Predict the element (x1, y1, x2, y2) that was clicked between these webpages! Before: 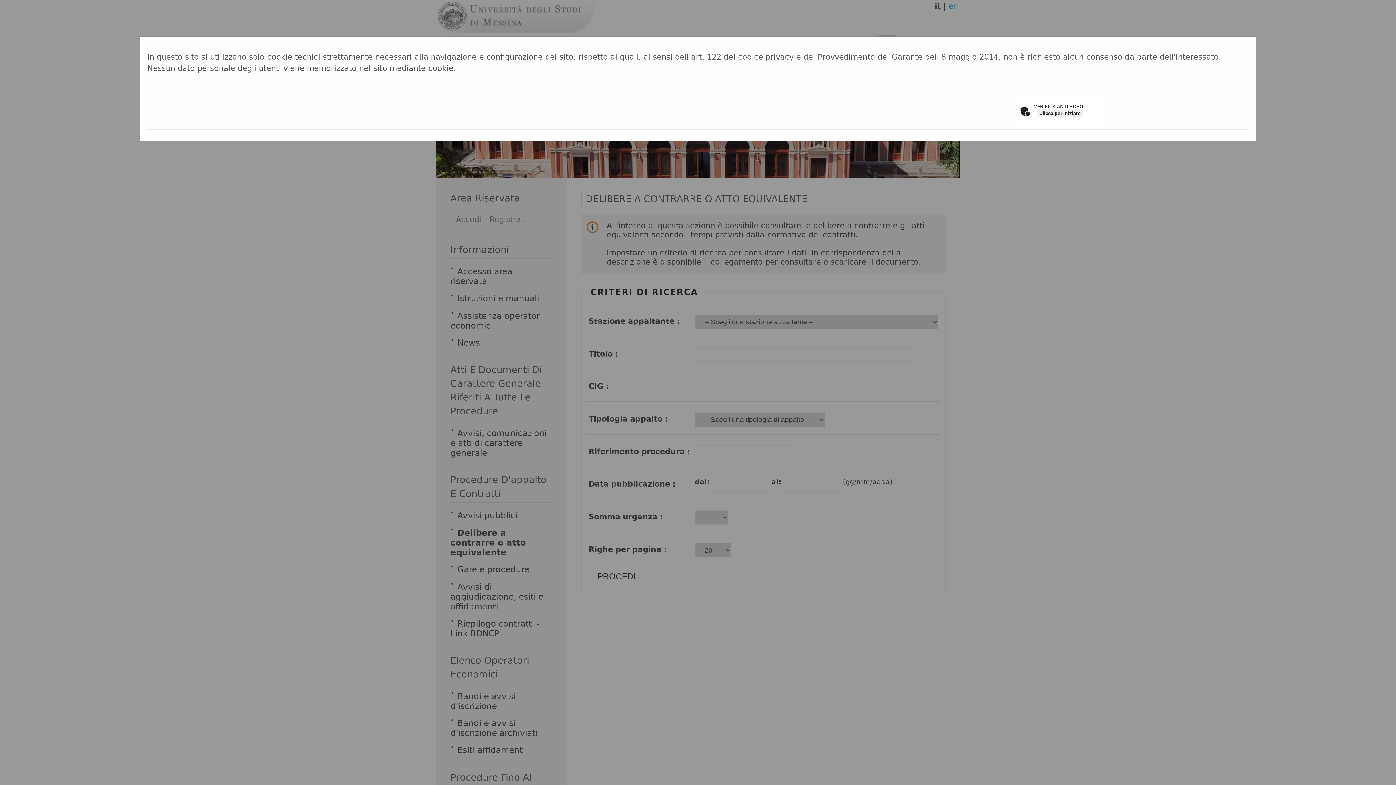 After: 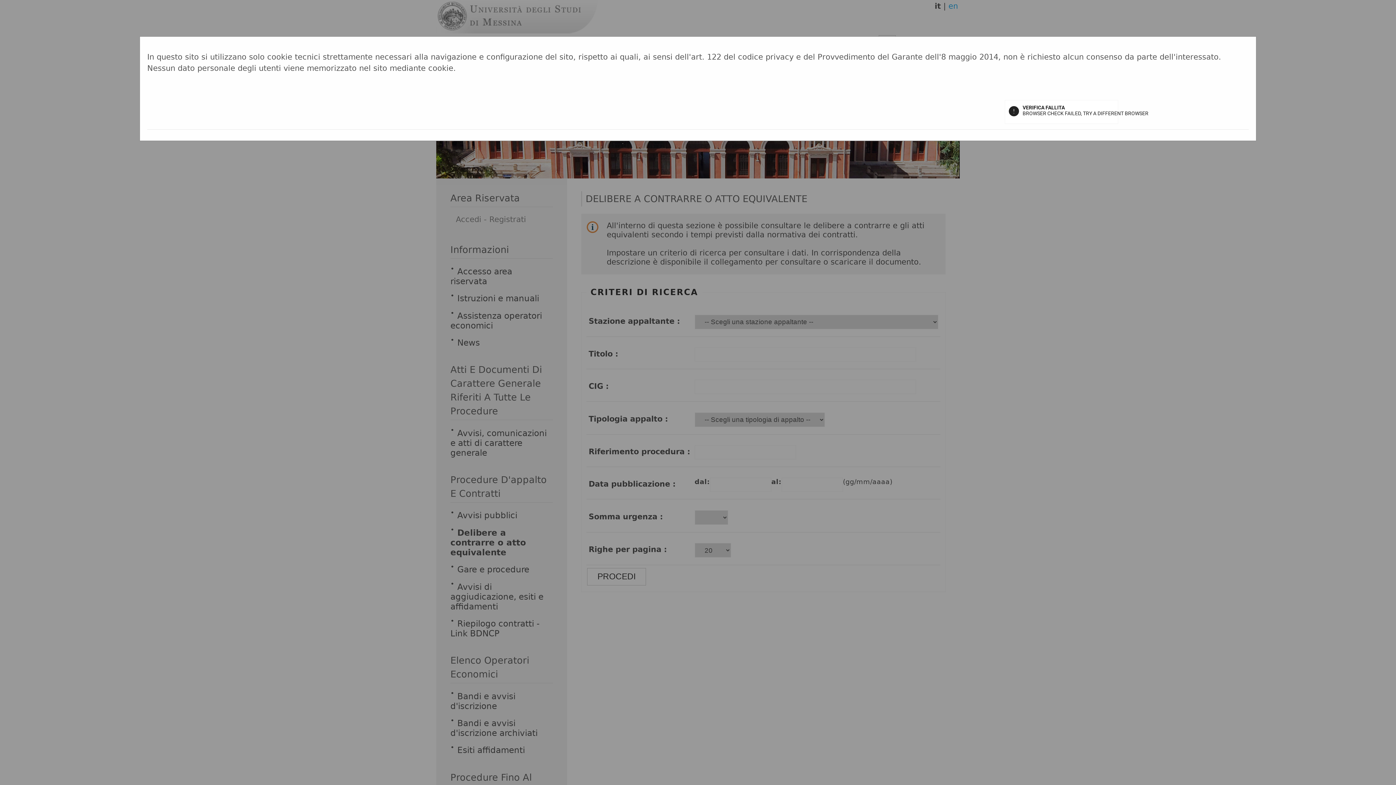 Action: label: Clicca per iniziare bbox: (1037, 109, 1083, 117)